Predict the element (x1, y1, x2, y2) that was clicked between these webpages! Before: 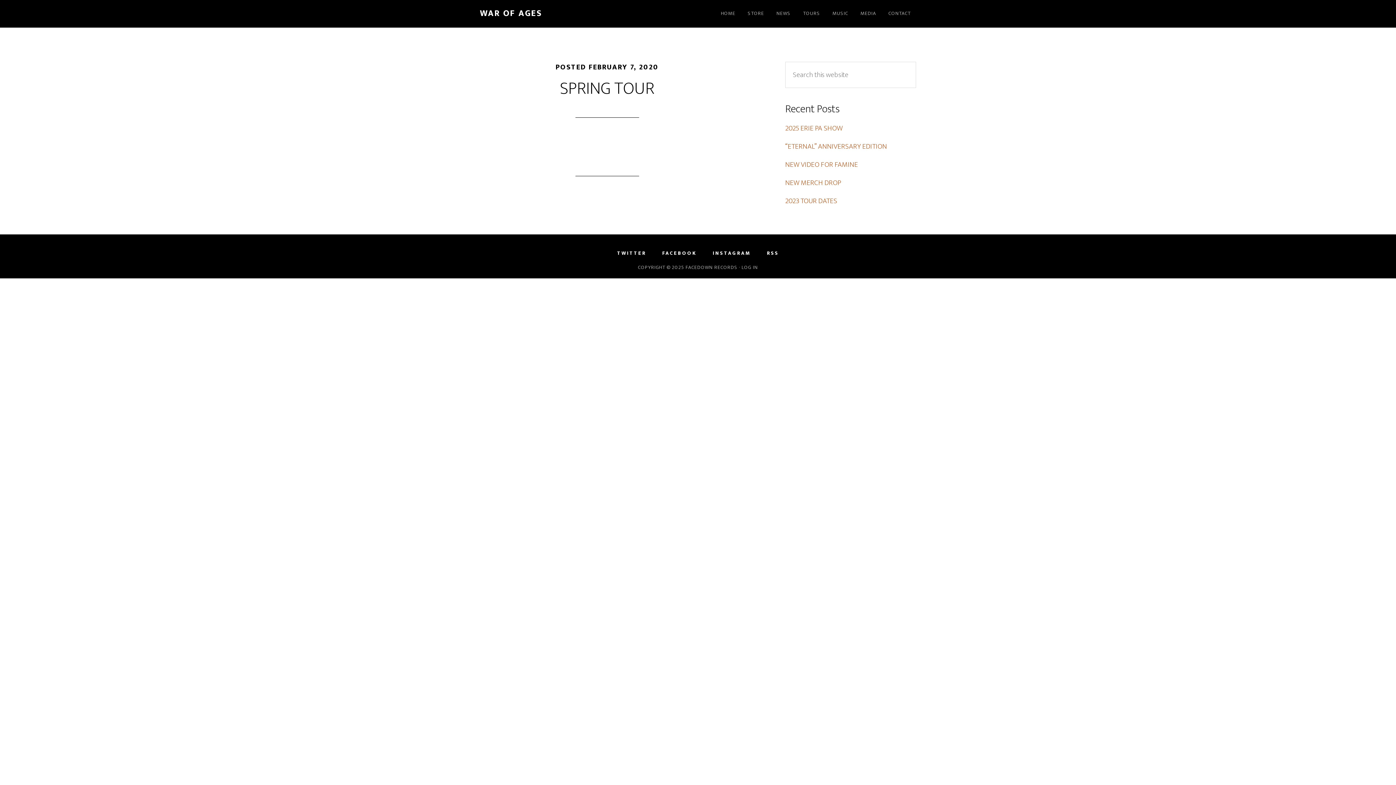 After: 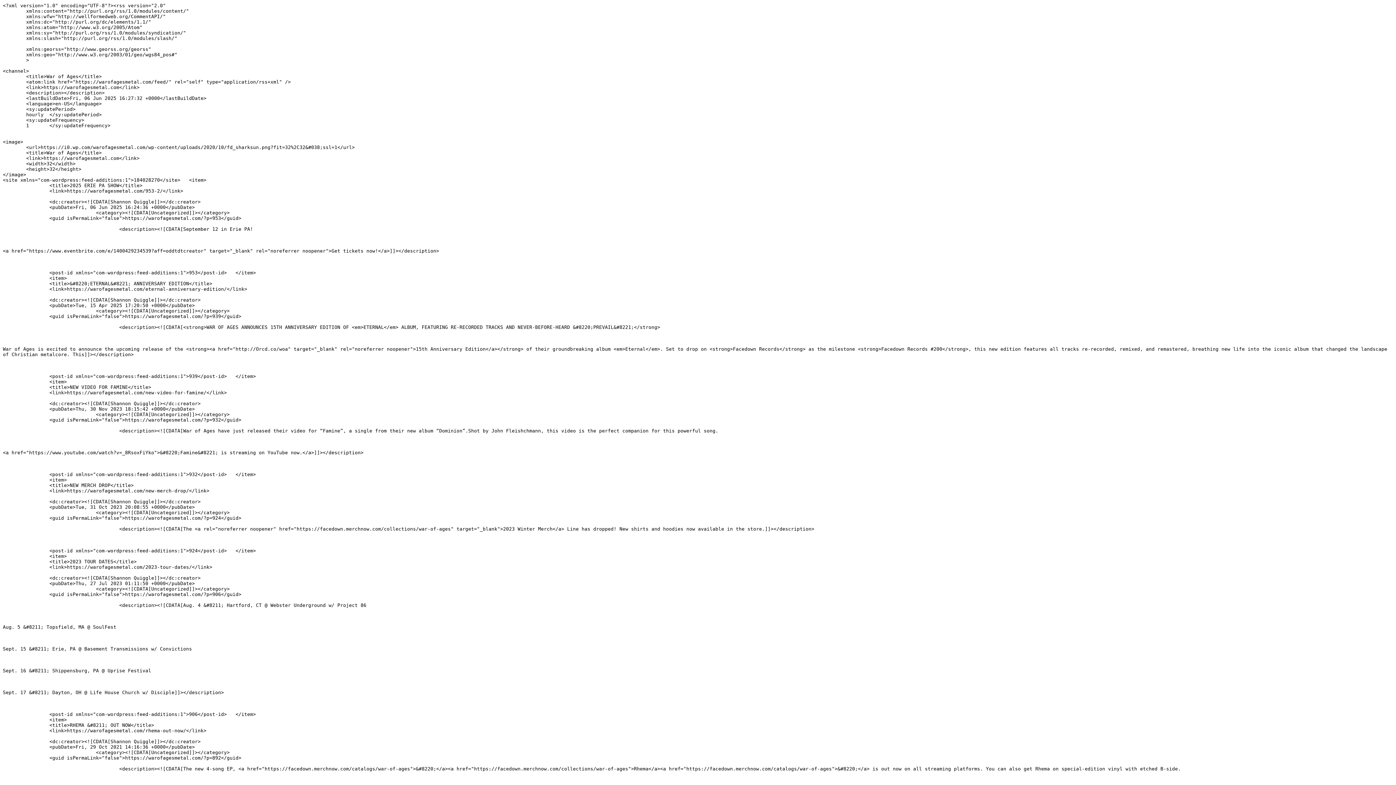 Action: label: RSS bbox: (767, 250, 779, 256)